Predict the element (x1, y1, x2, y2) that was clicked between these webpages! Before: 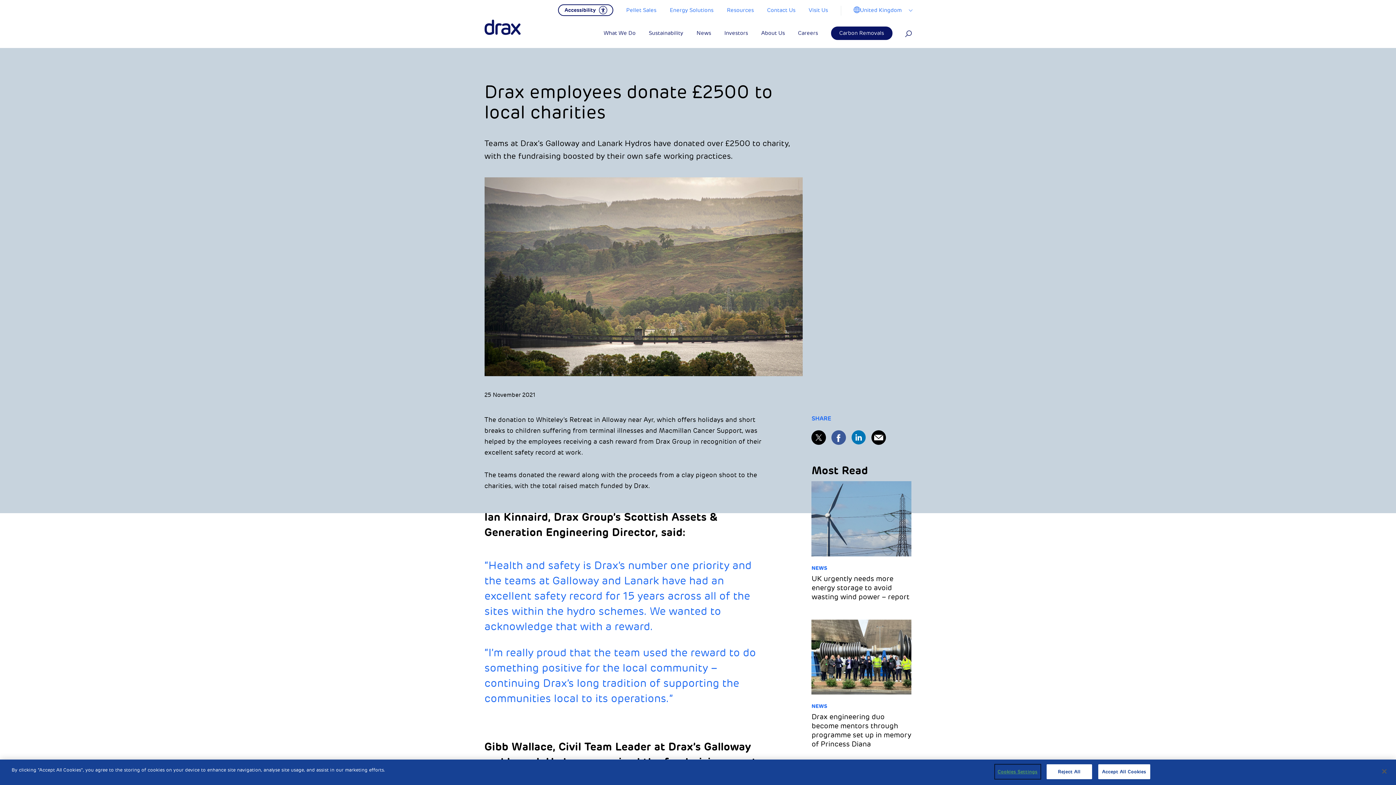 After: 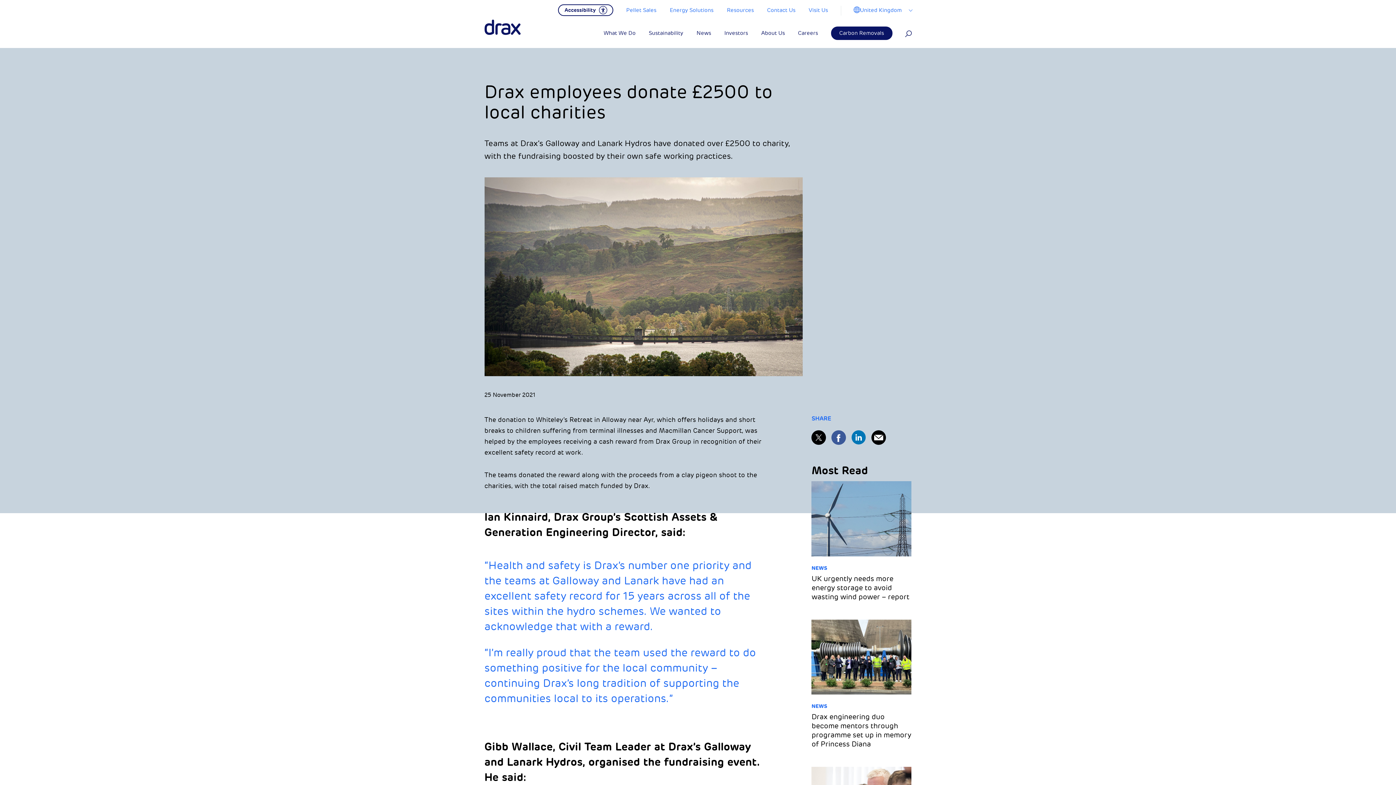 Action: bbox: (851, 430, 866, 444)